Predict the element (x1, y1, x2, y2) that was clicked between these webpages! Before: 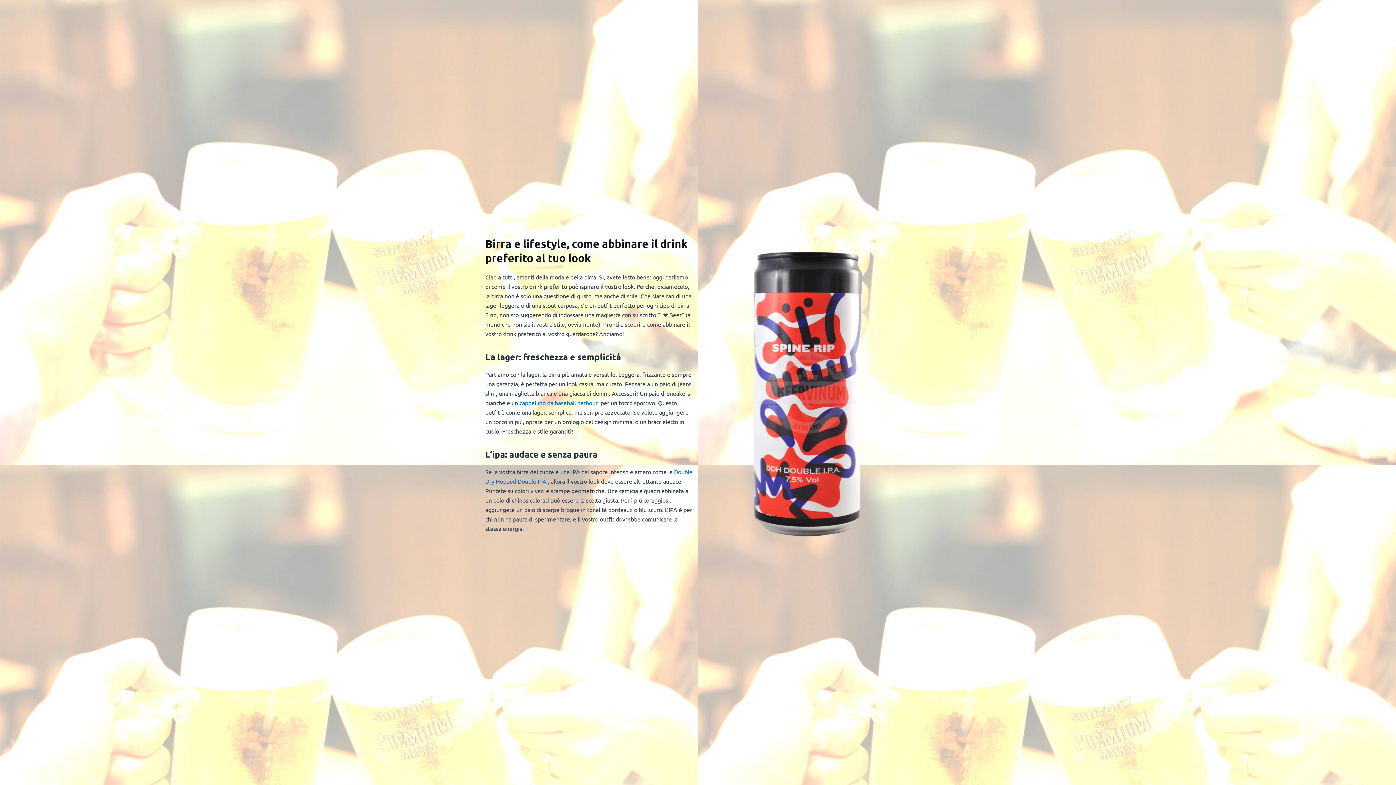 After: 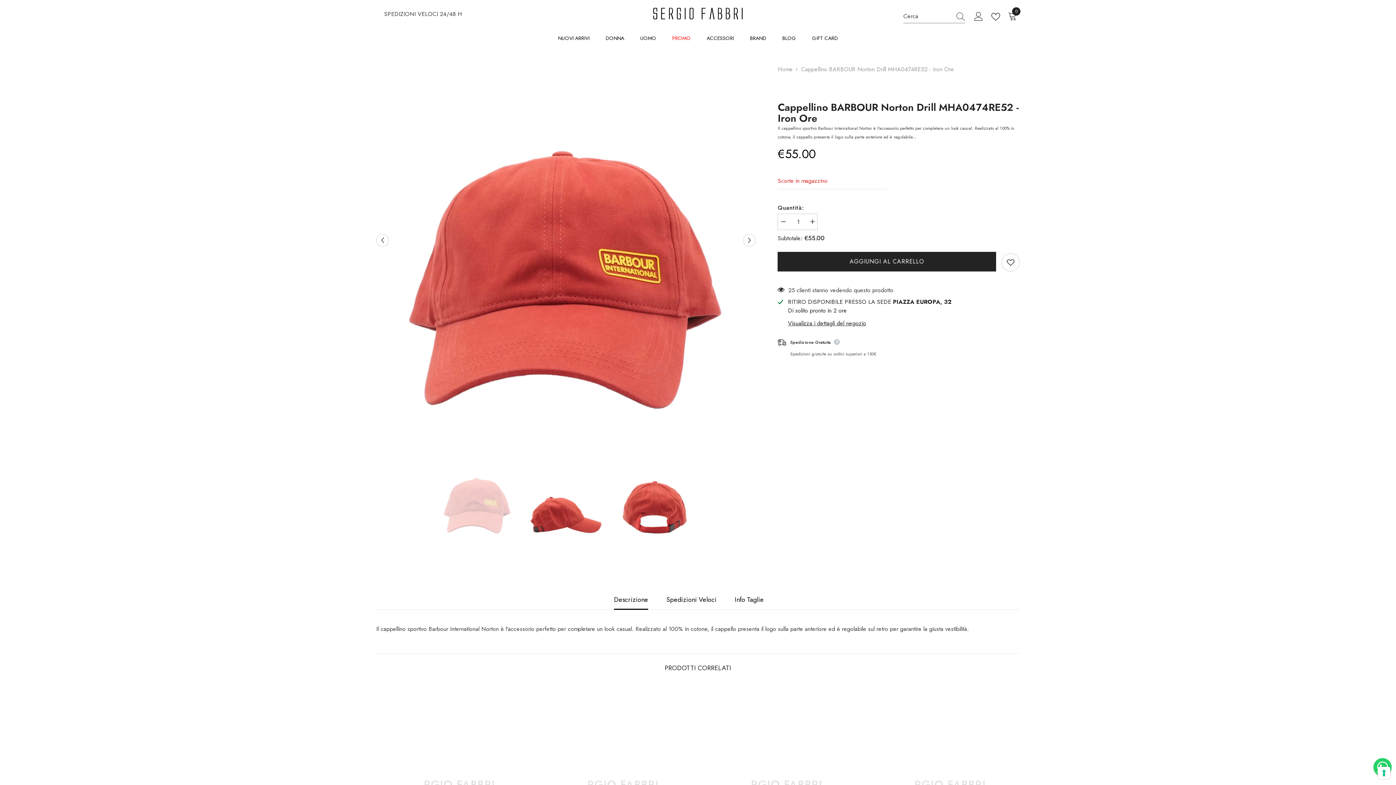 Action: bbox: (519, 399, 599, 406) label: cappellino da baseball barbour 